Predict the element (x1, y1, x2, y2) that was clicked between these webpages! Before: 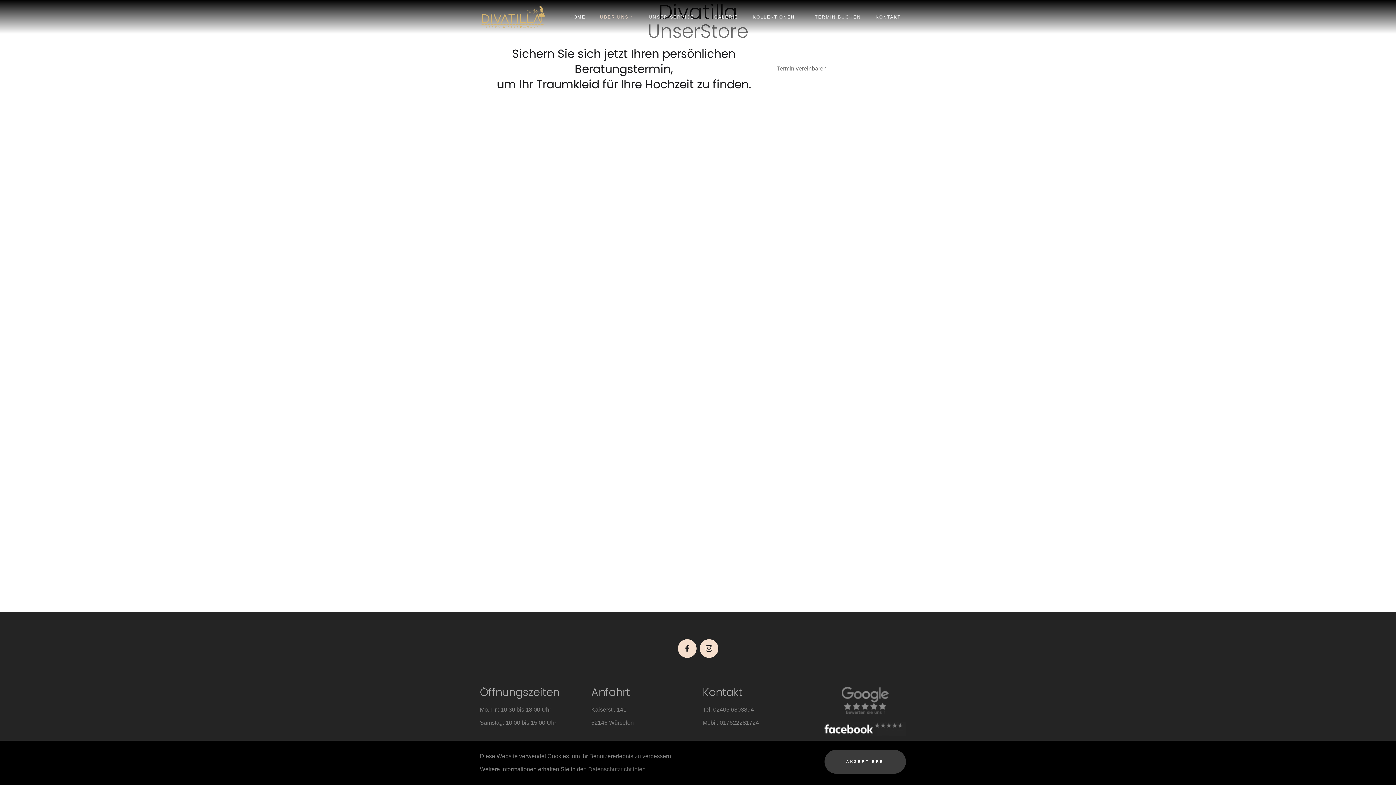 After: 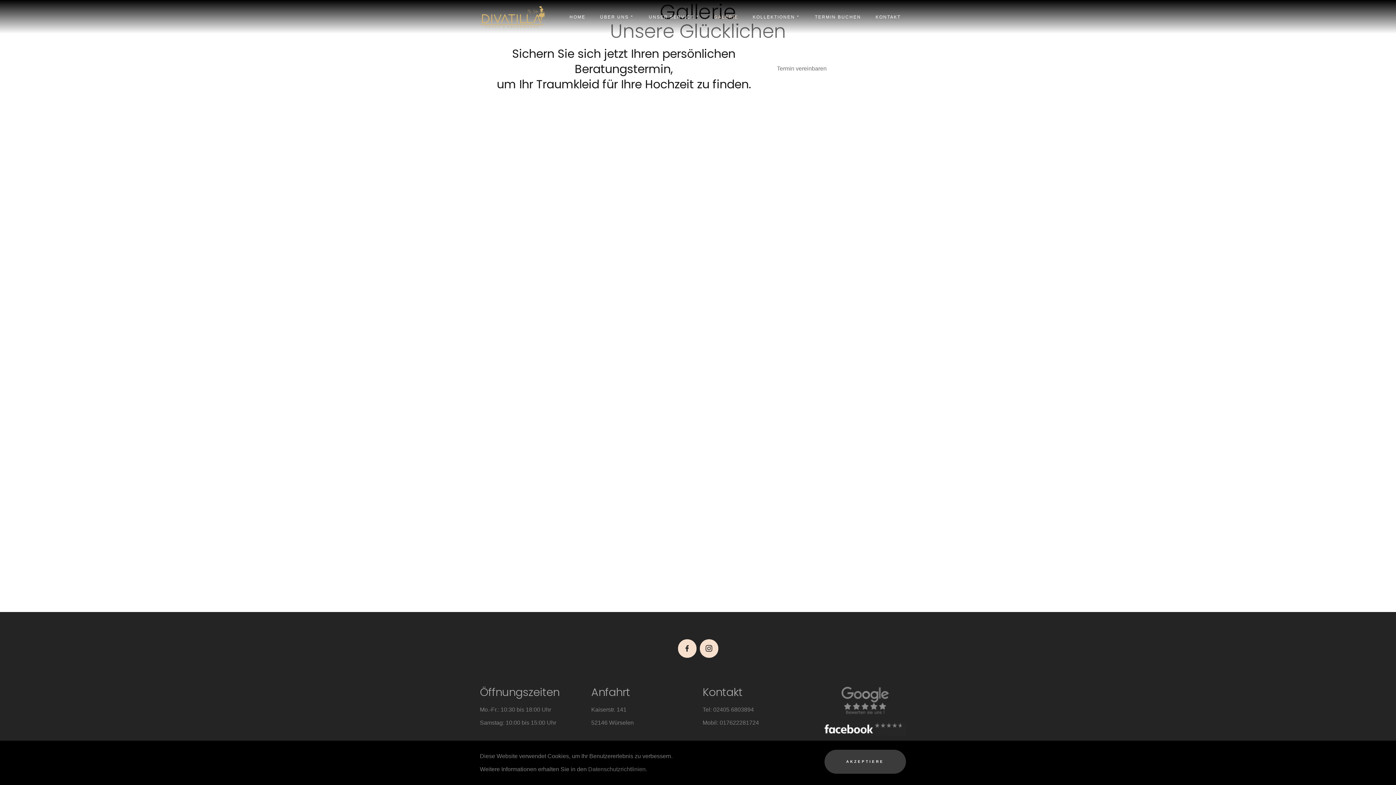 Action: label: GALERIE bbox: (708, 9, 743, 24)